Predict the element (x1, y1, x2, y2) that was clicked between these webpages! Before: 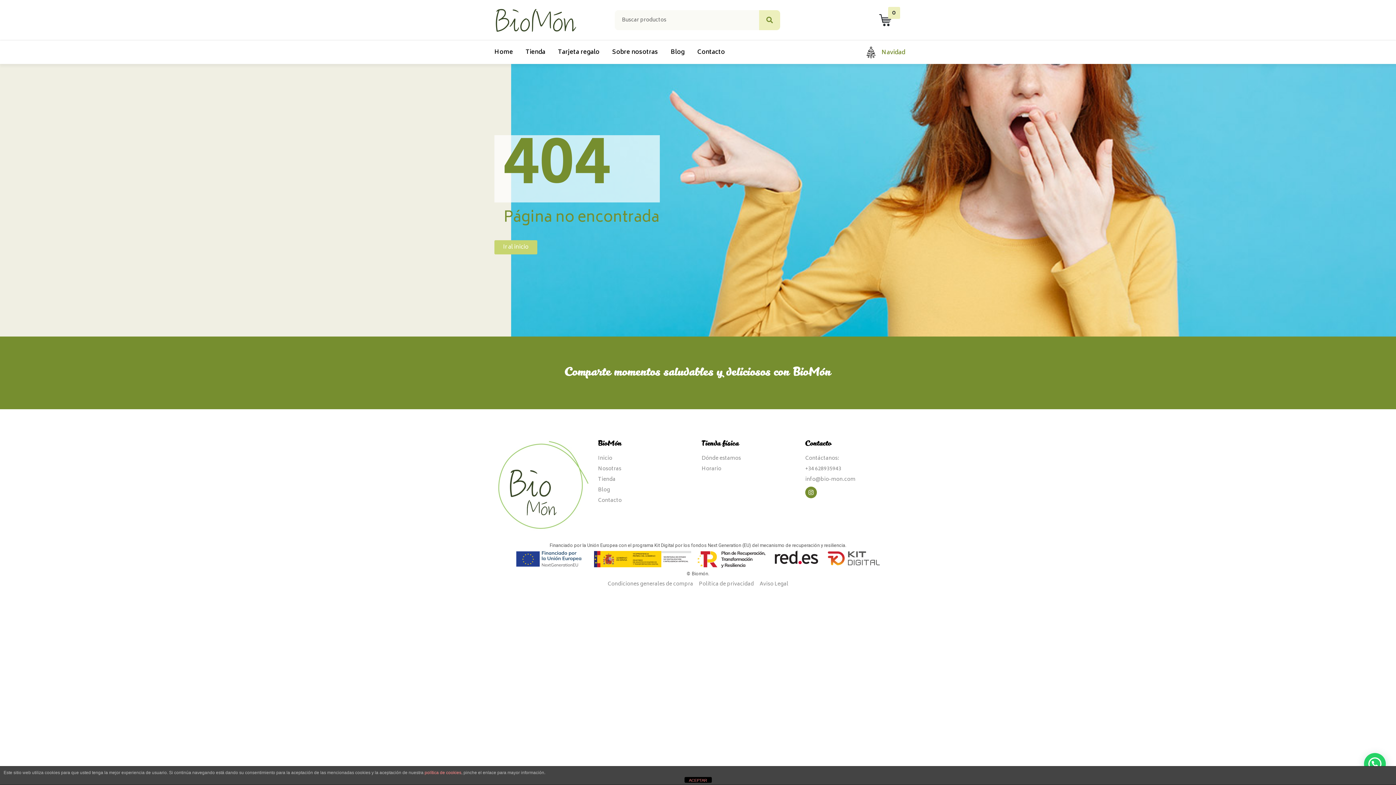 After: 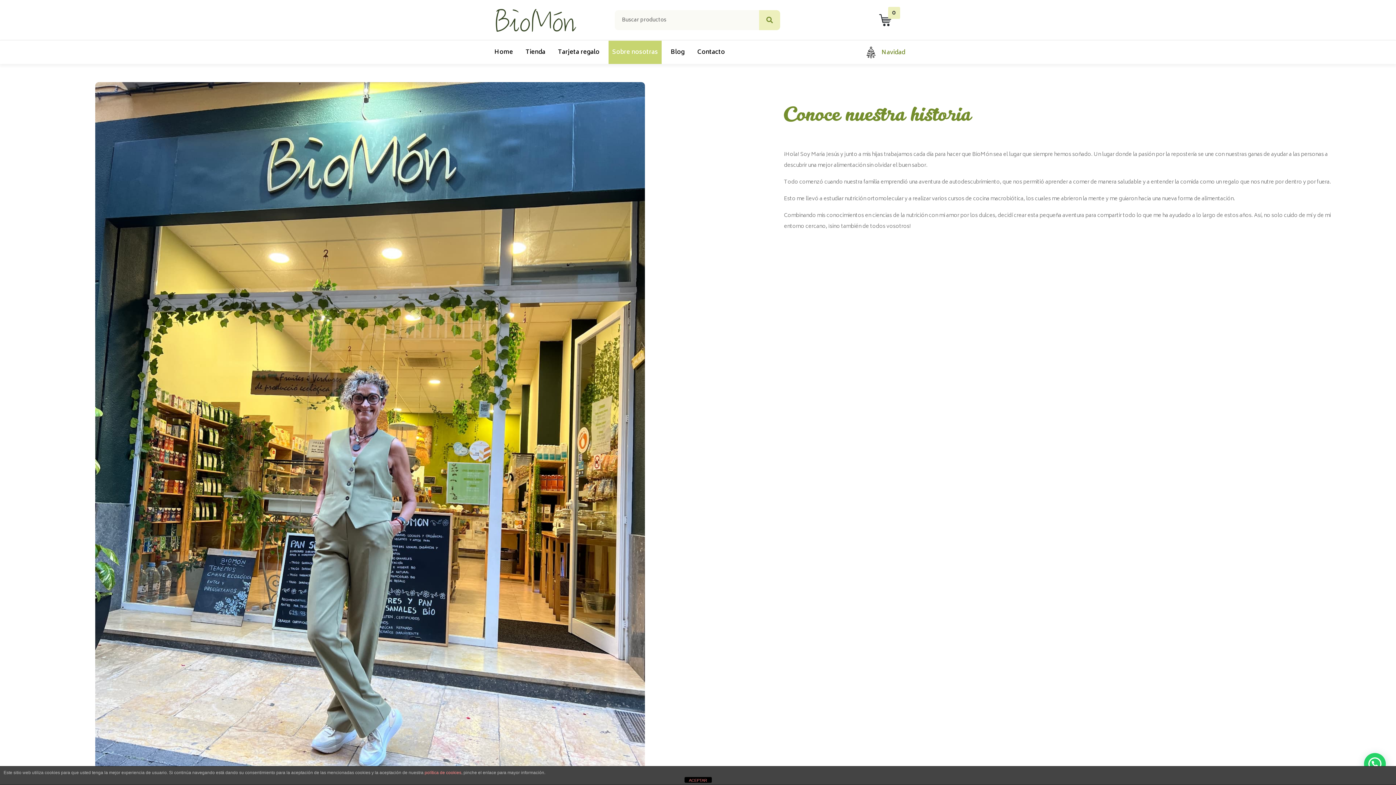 Action: label: Sobre nosotras bbox: (608, 40, 661, 63)